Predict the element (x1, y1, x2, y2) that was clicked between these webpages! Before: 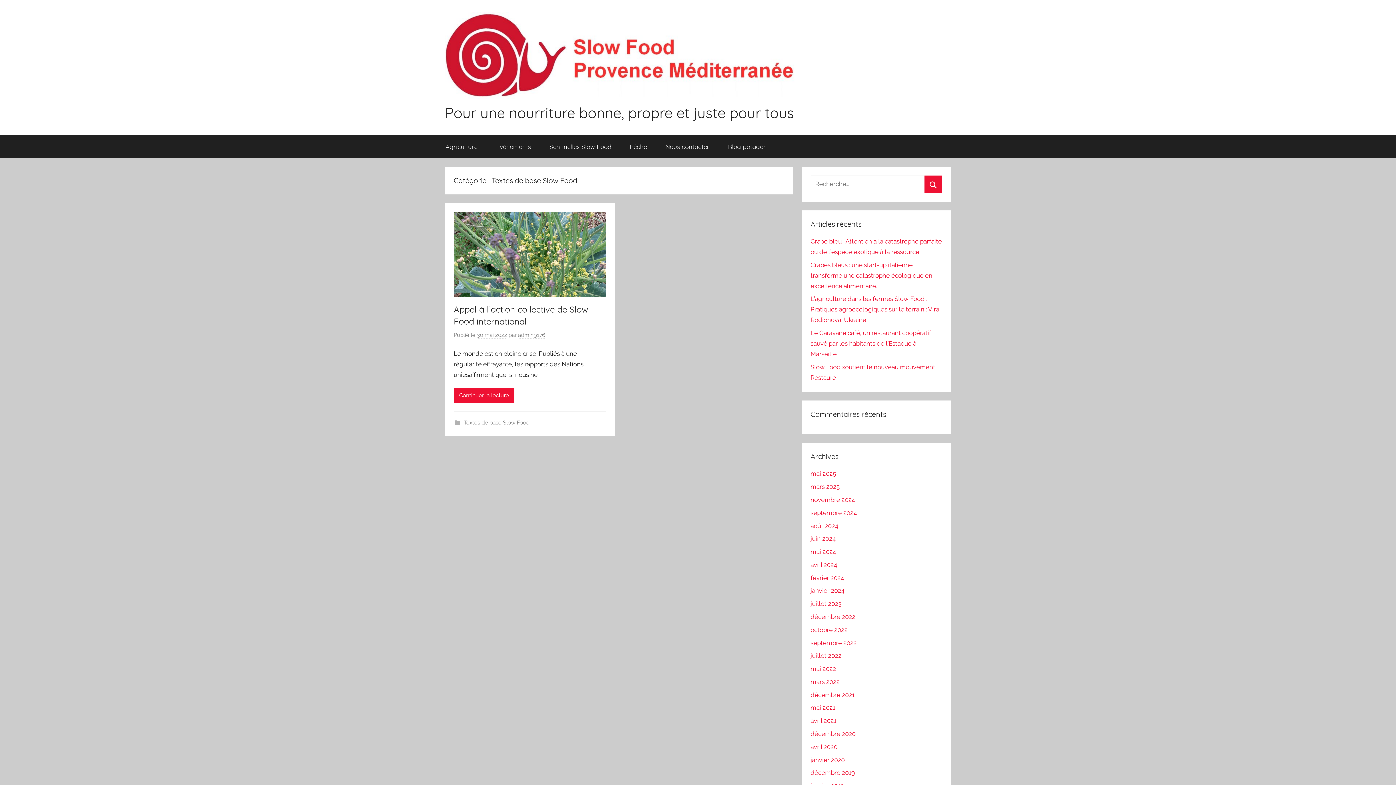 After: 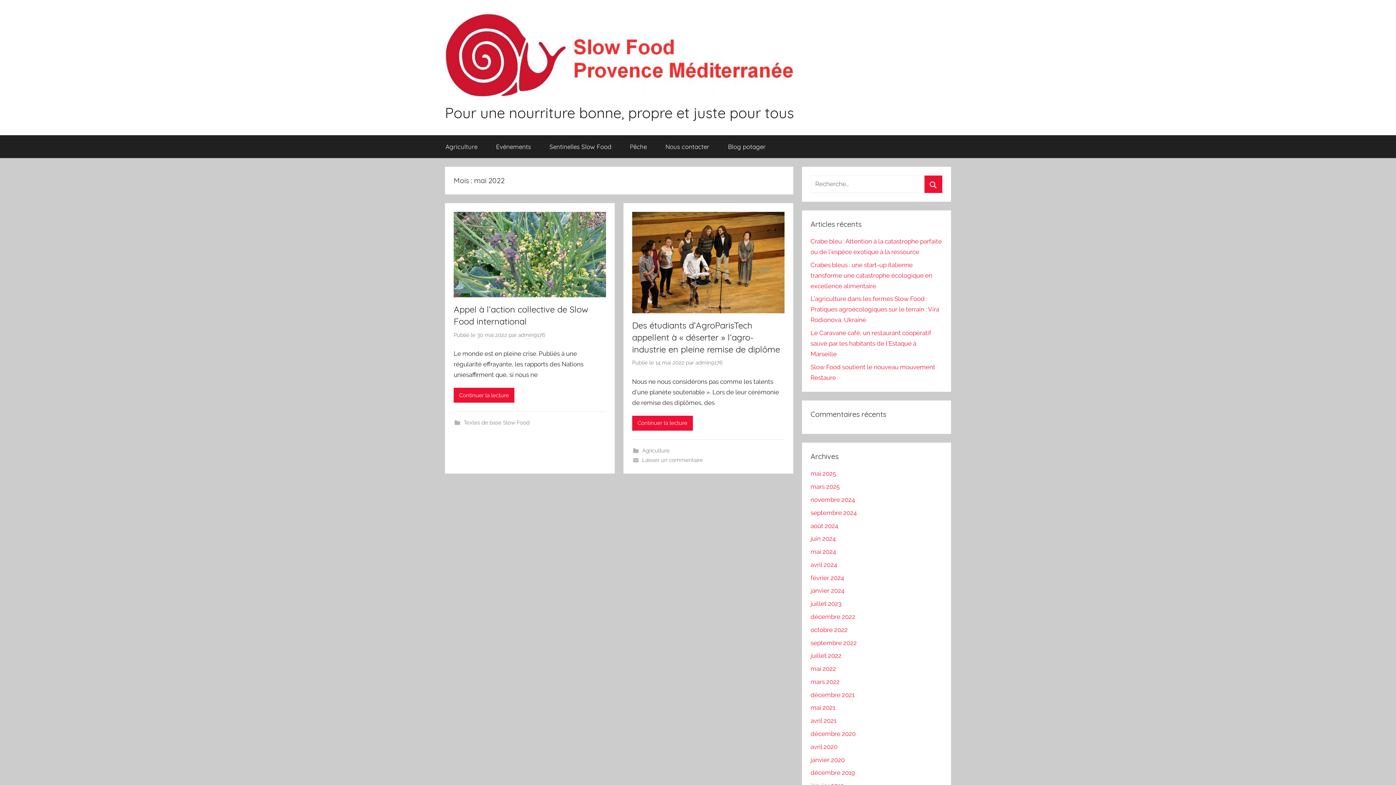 Action: label: mai 2022 bbox: (810, 665, 836, 672)